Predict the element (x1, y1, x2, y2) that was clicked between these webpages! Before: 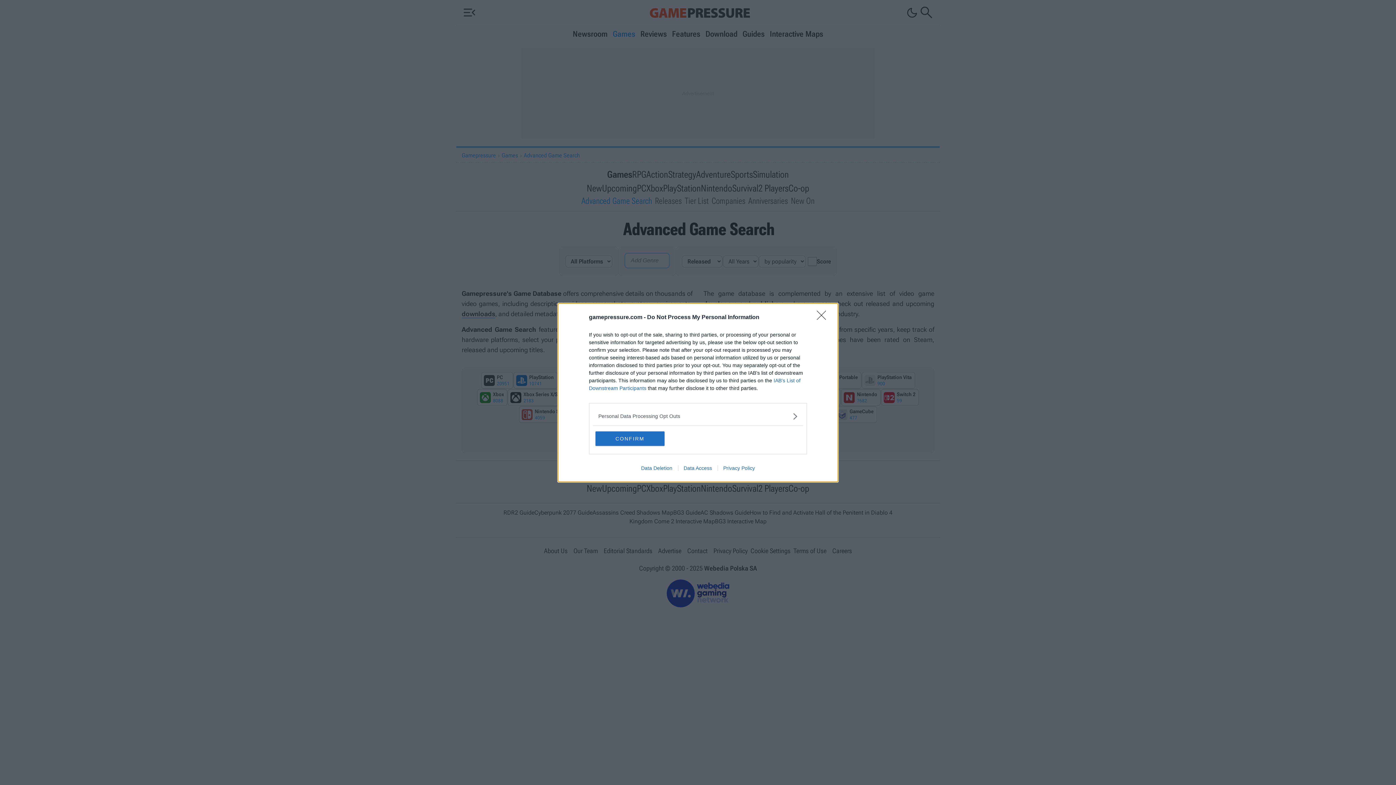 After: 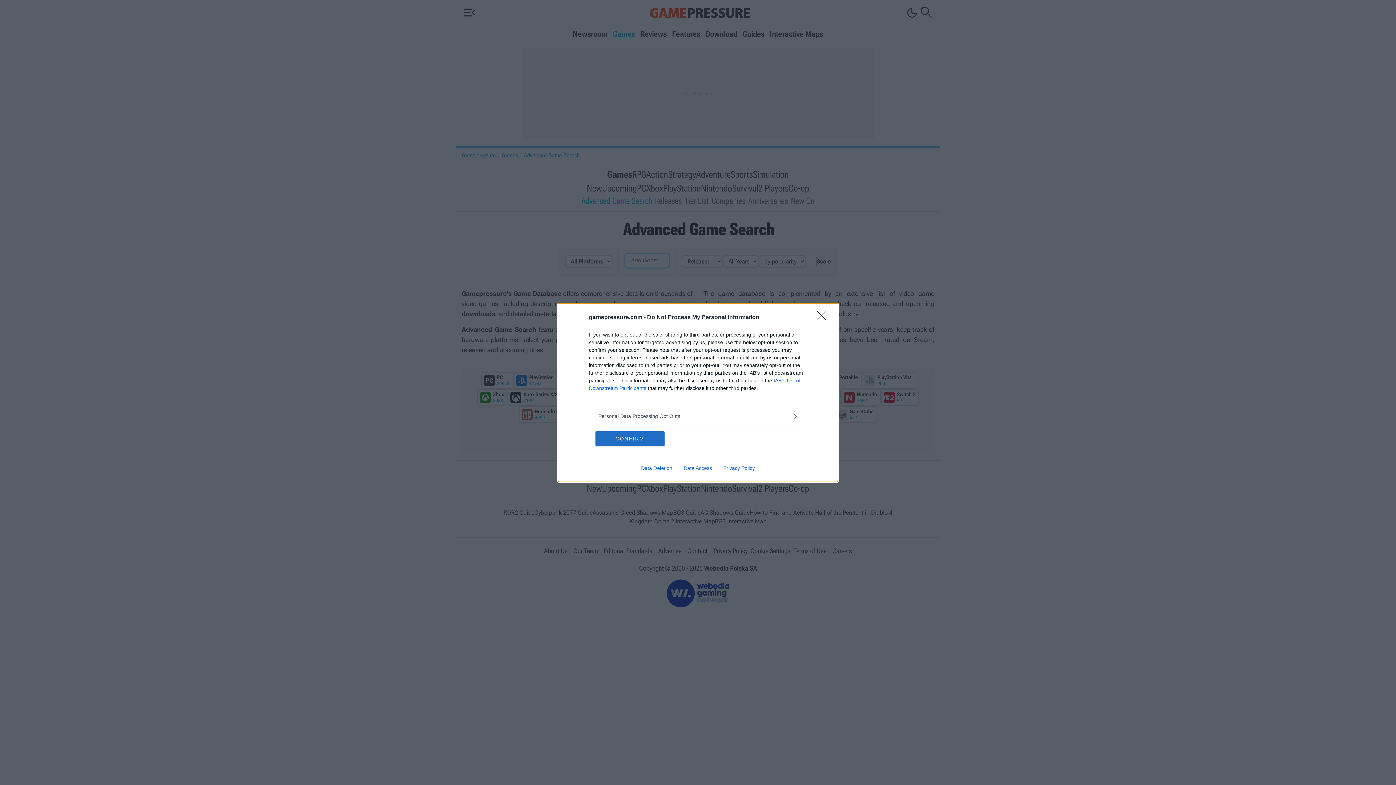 Action: bbox: (717, 465, 760, 471) label: Privacy Policy